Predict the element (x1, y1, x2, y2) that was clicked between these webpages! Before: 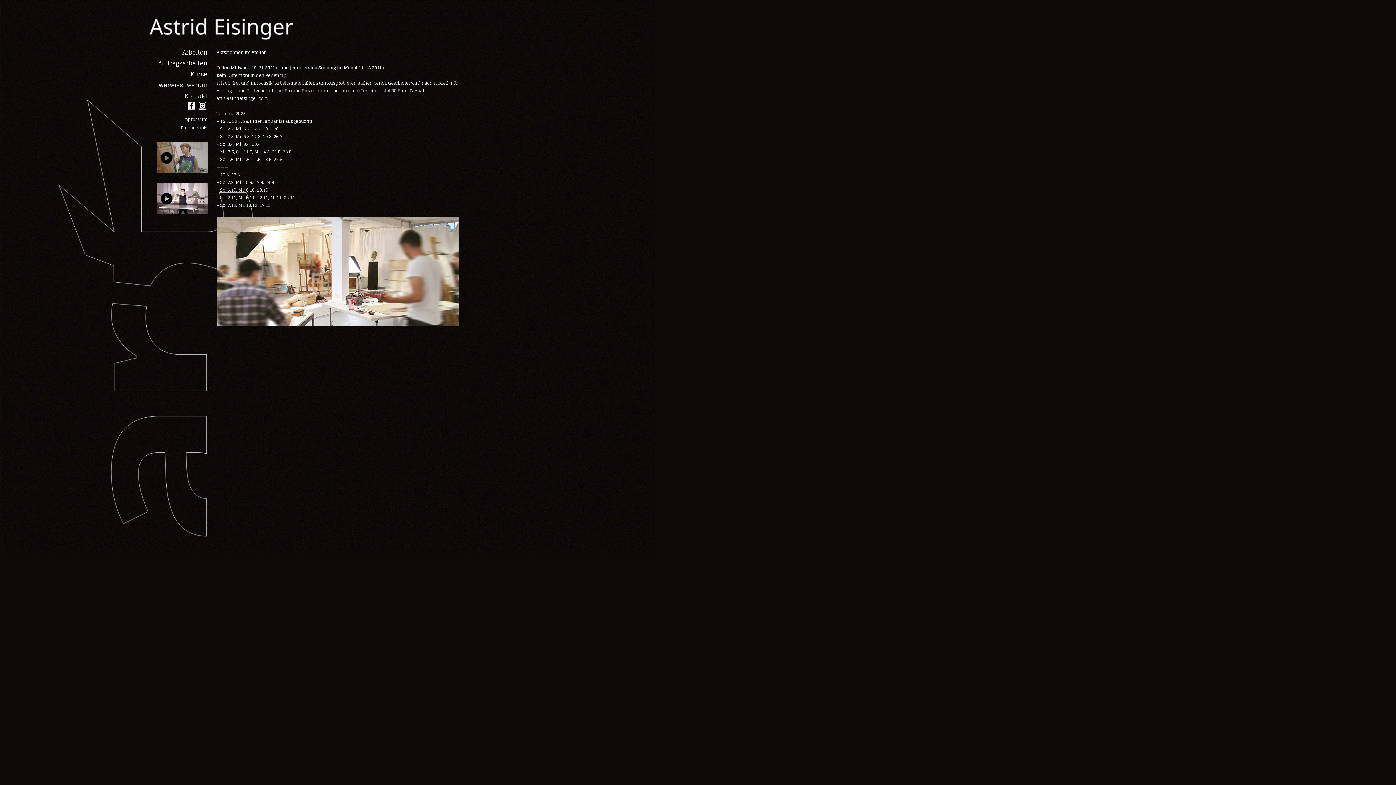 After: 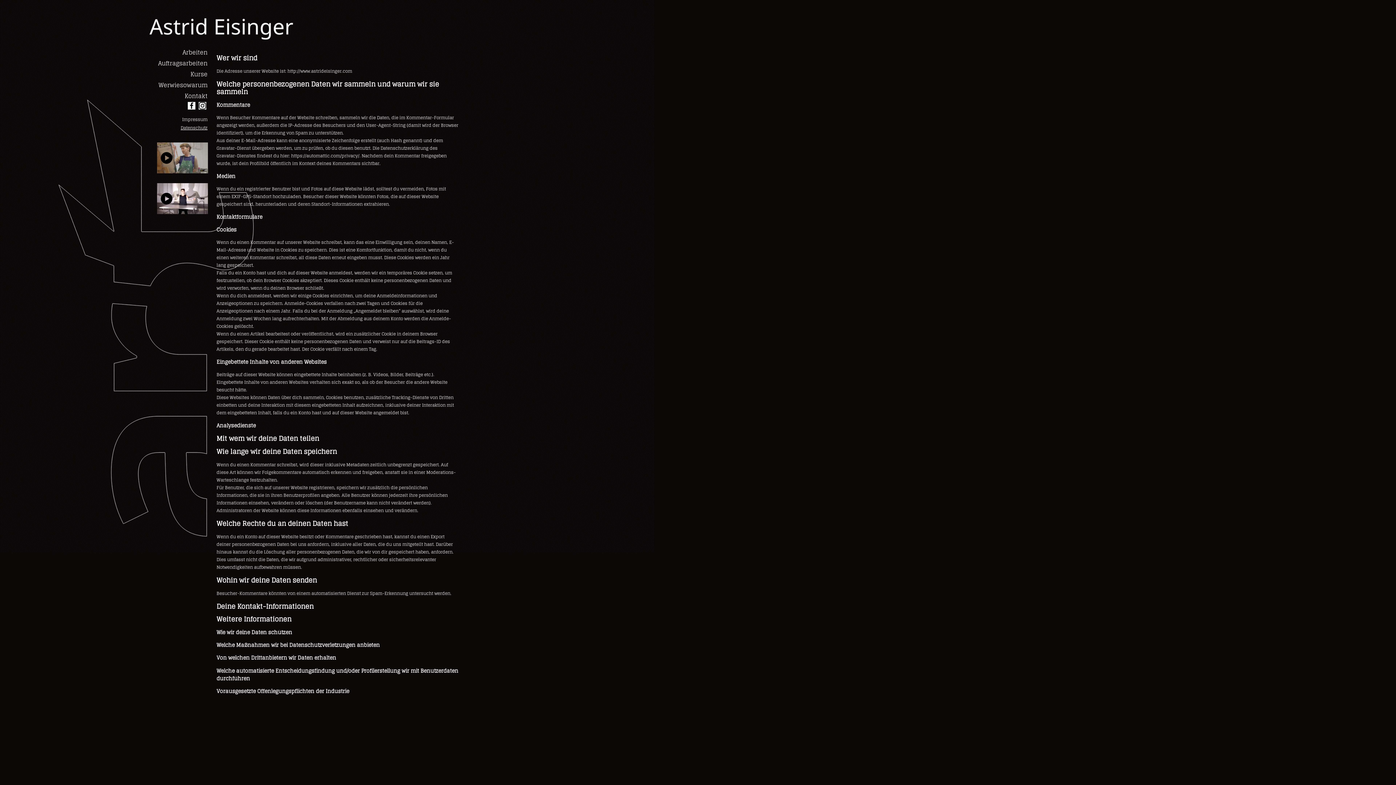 Action: label: Datenschutz bbox: (136, 124, 207, 132)